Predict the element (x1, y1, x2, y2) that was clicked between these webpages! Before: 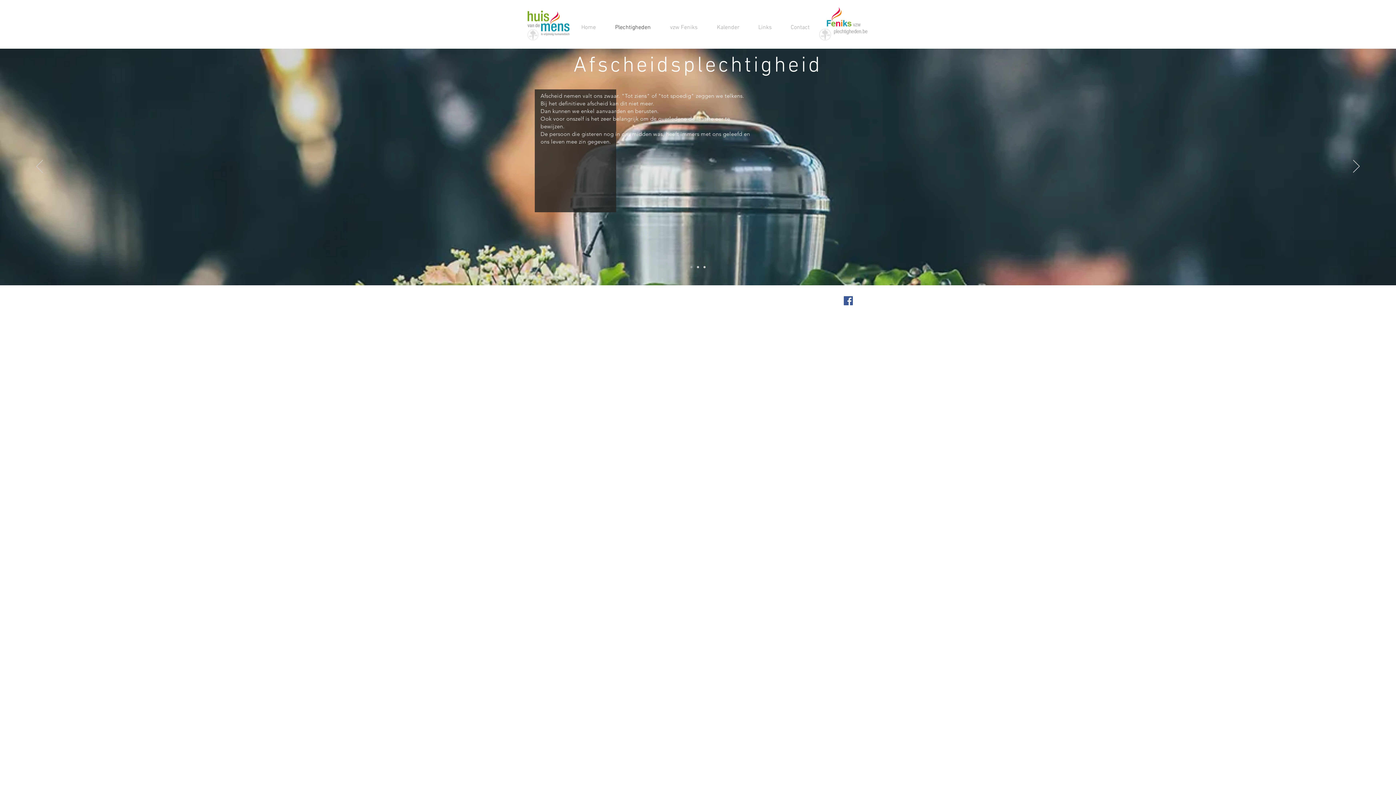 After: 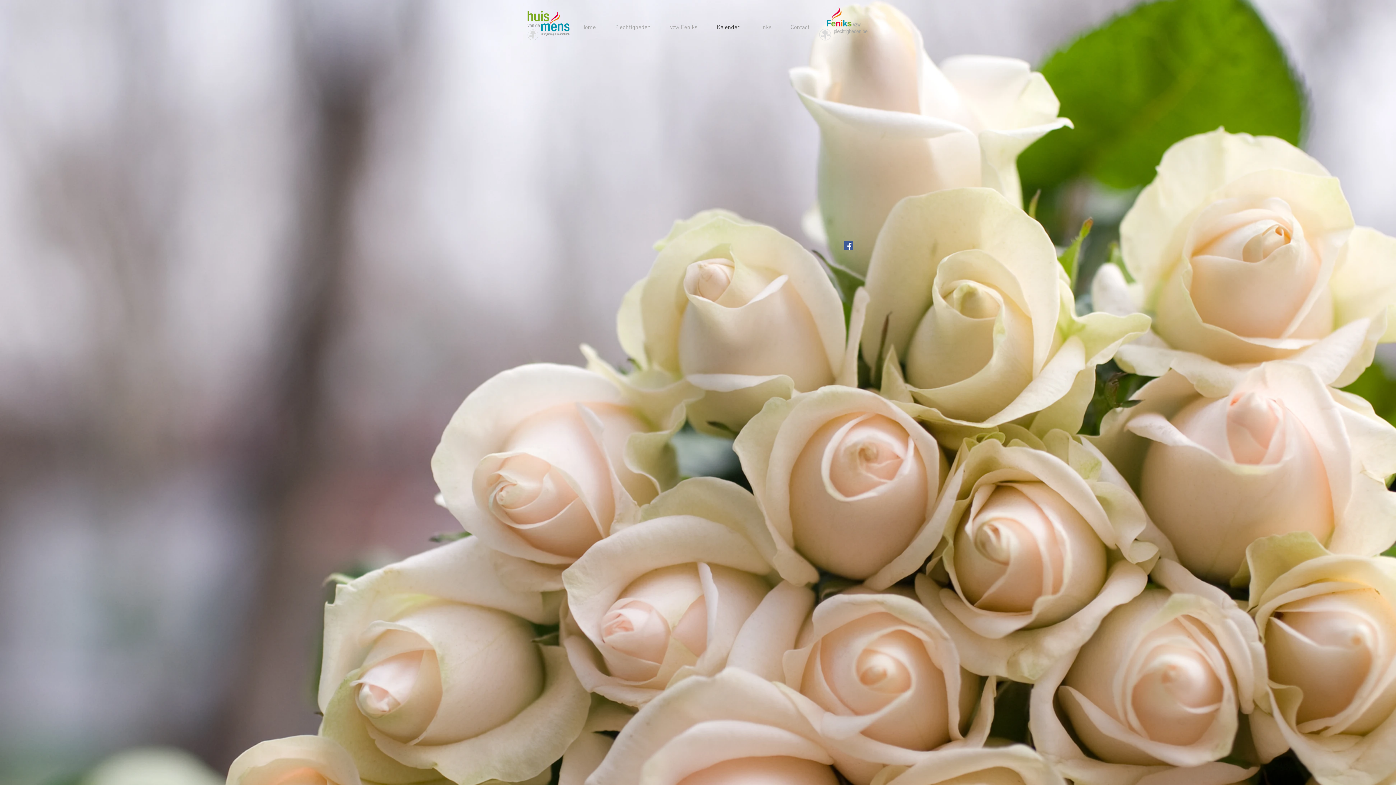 Action: label: Kalender bbox: (703, 22, 745, 33)